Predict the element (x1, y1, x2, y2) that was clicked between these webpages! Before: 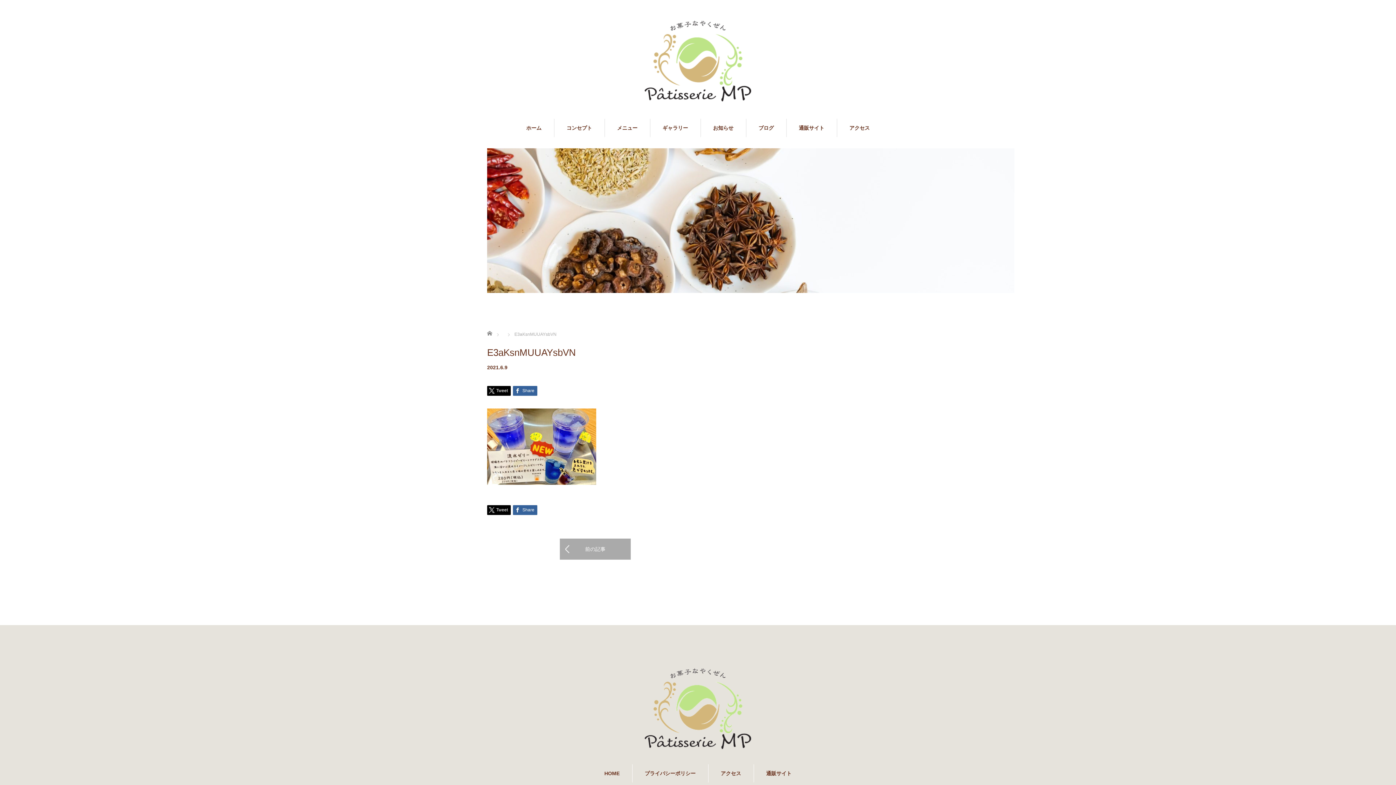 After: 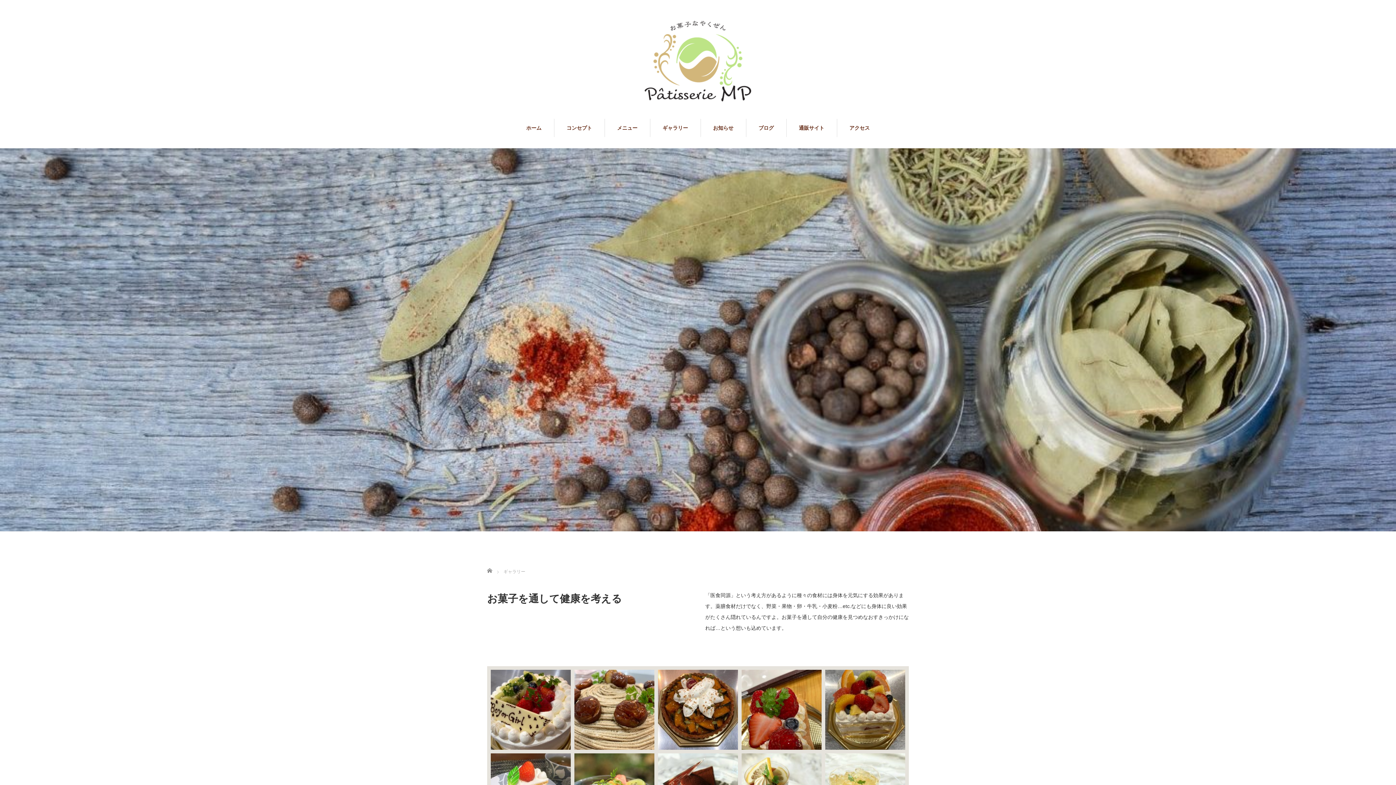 Action: label: ギャラリー bbox: (650, 118, 700, 137)